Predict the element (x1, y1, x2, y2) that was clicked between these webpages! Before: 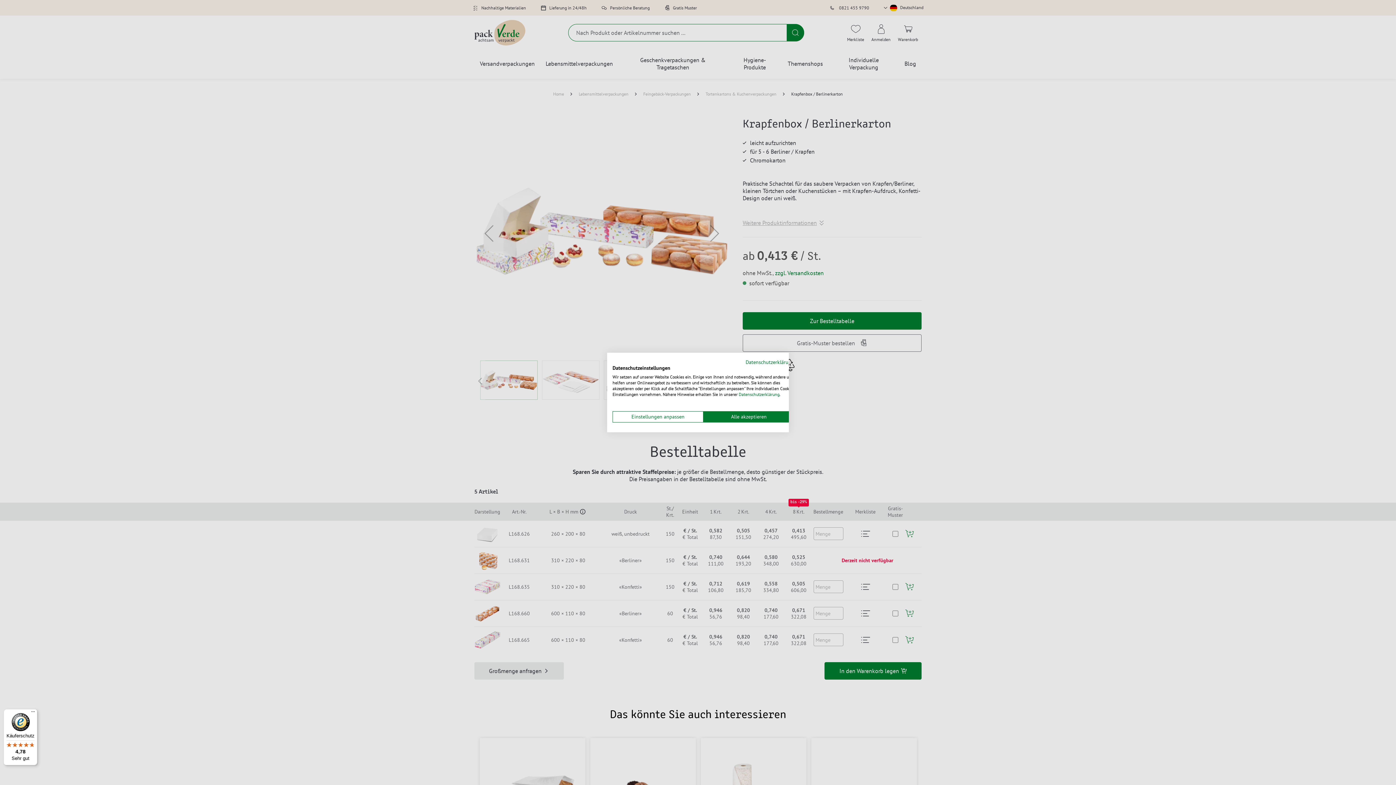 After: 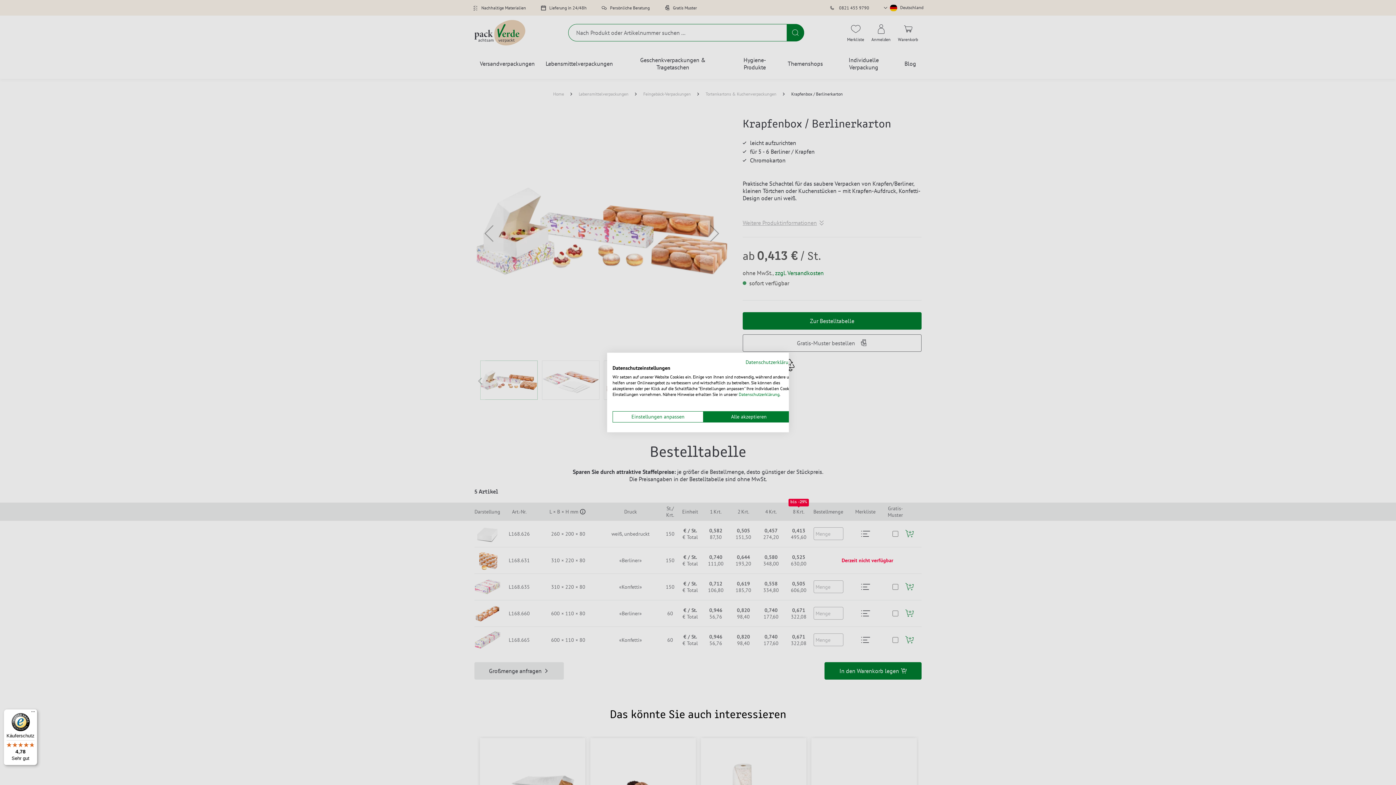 Action: bbox: (3, 709, 37, 765) label: Käuferschutz

4,78

Sehr gut